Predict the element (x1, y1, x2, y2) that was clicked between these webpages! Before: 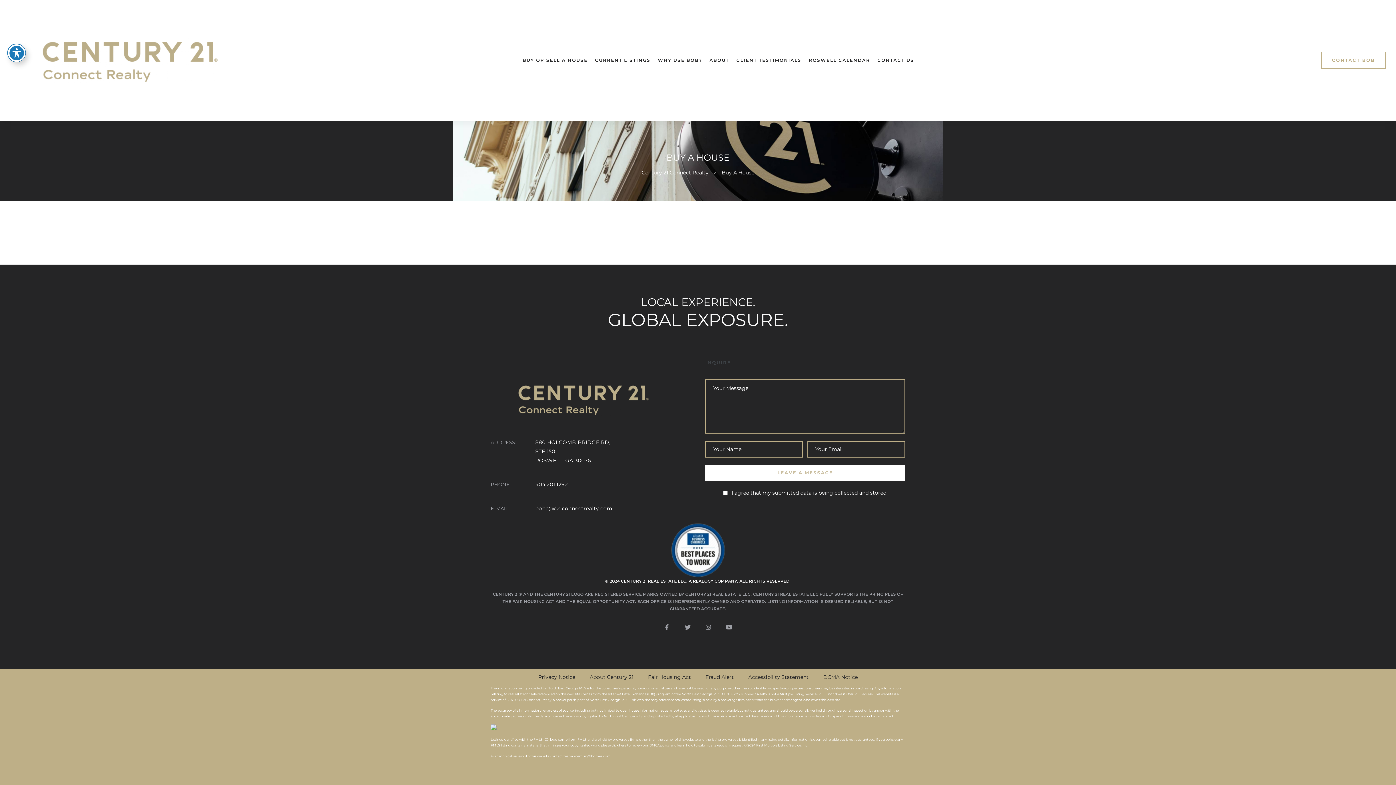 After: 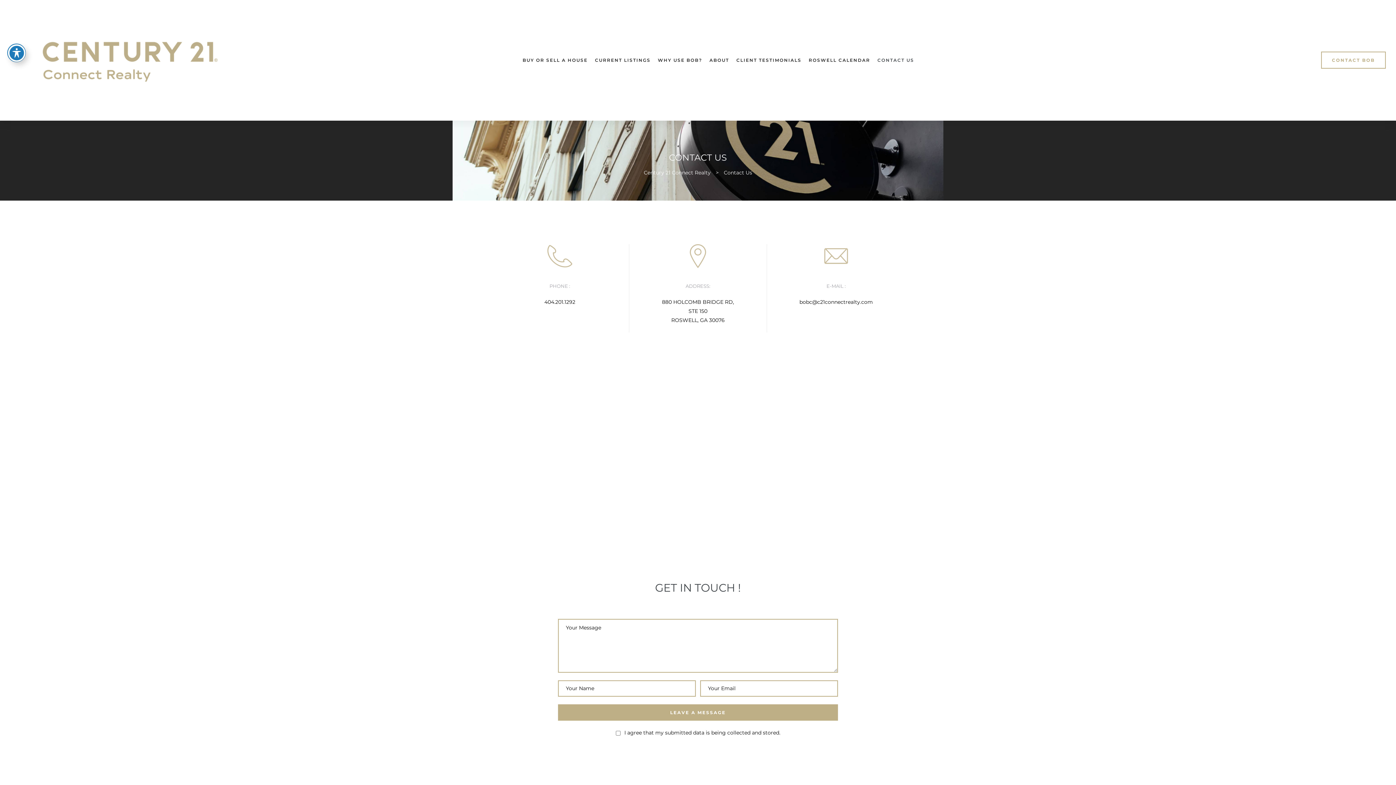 Action: bbox: (877, 54, 914, 66) label: CONTACT US